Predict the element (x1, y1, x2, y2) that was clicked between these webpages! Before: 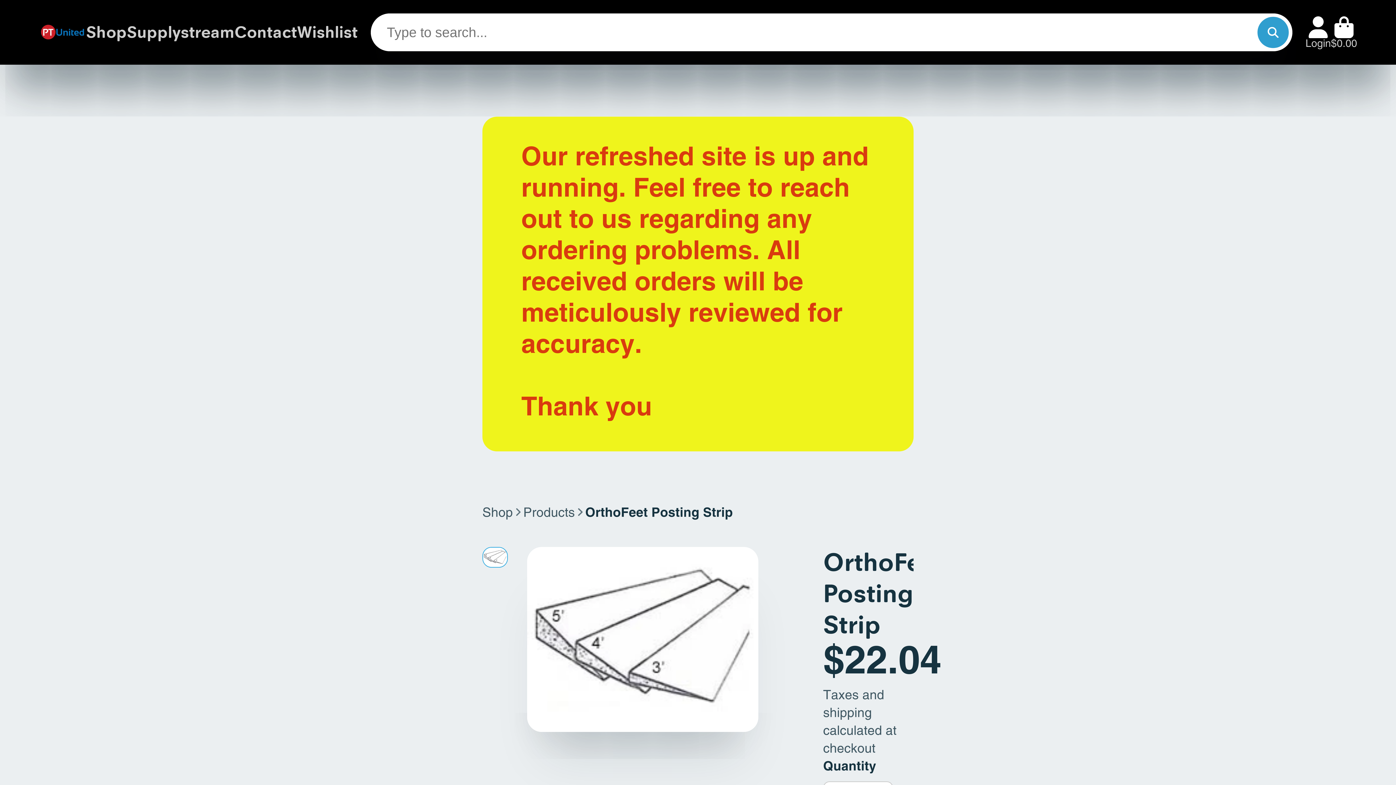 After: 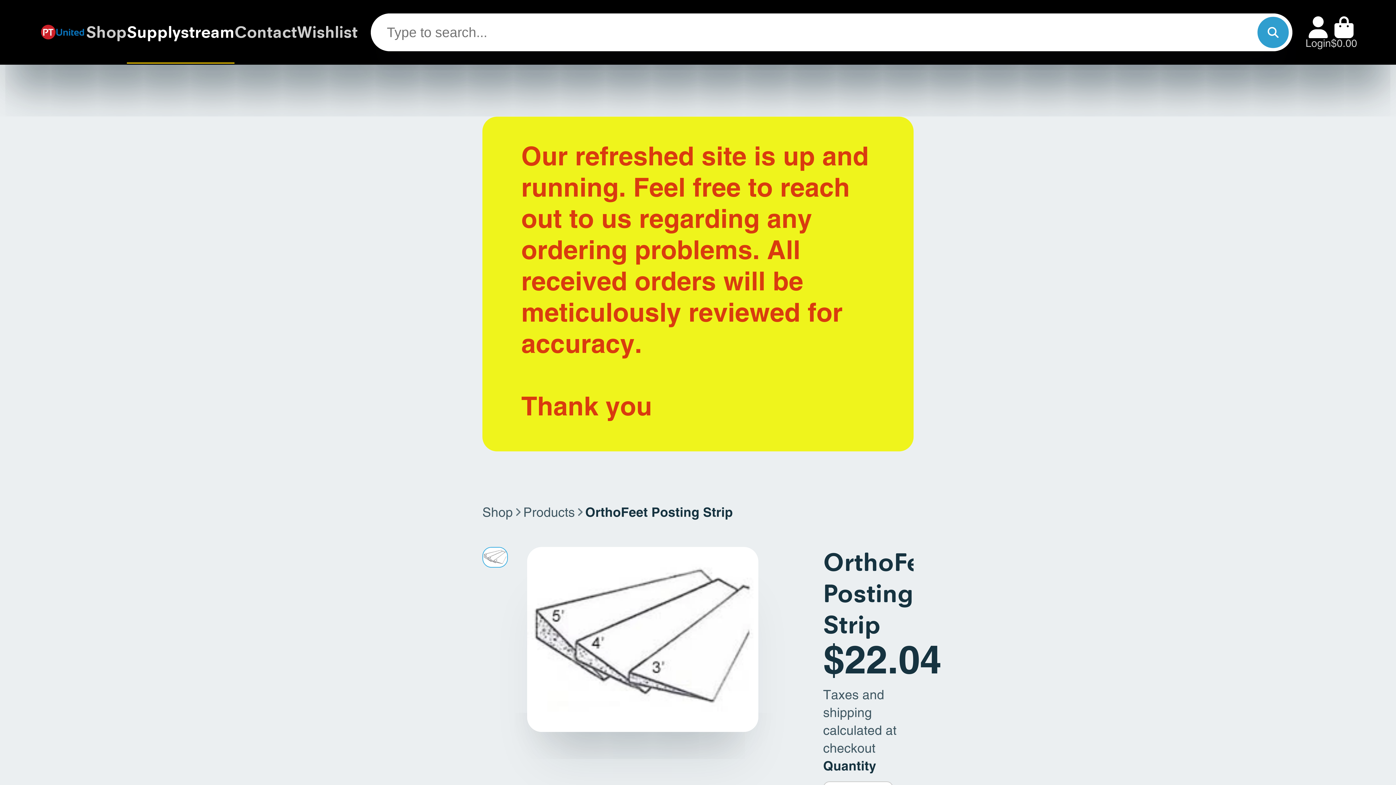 Action: bbox: (126, 0, 234, 64) label: Supplystream